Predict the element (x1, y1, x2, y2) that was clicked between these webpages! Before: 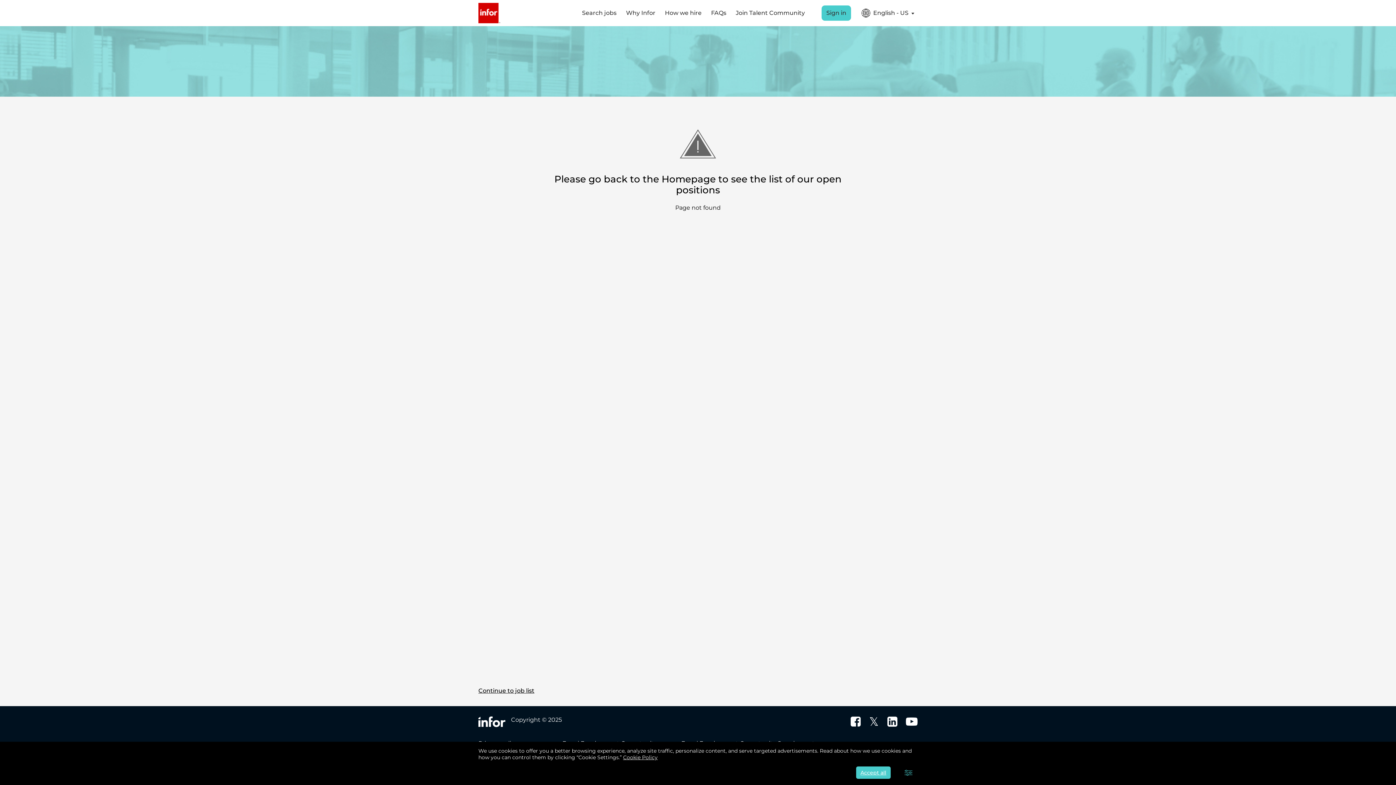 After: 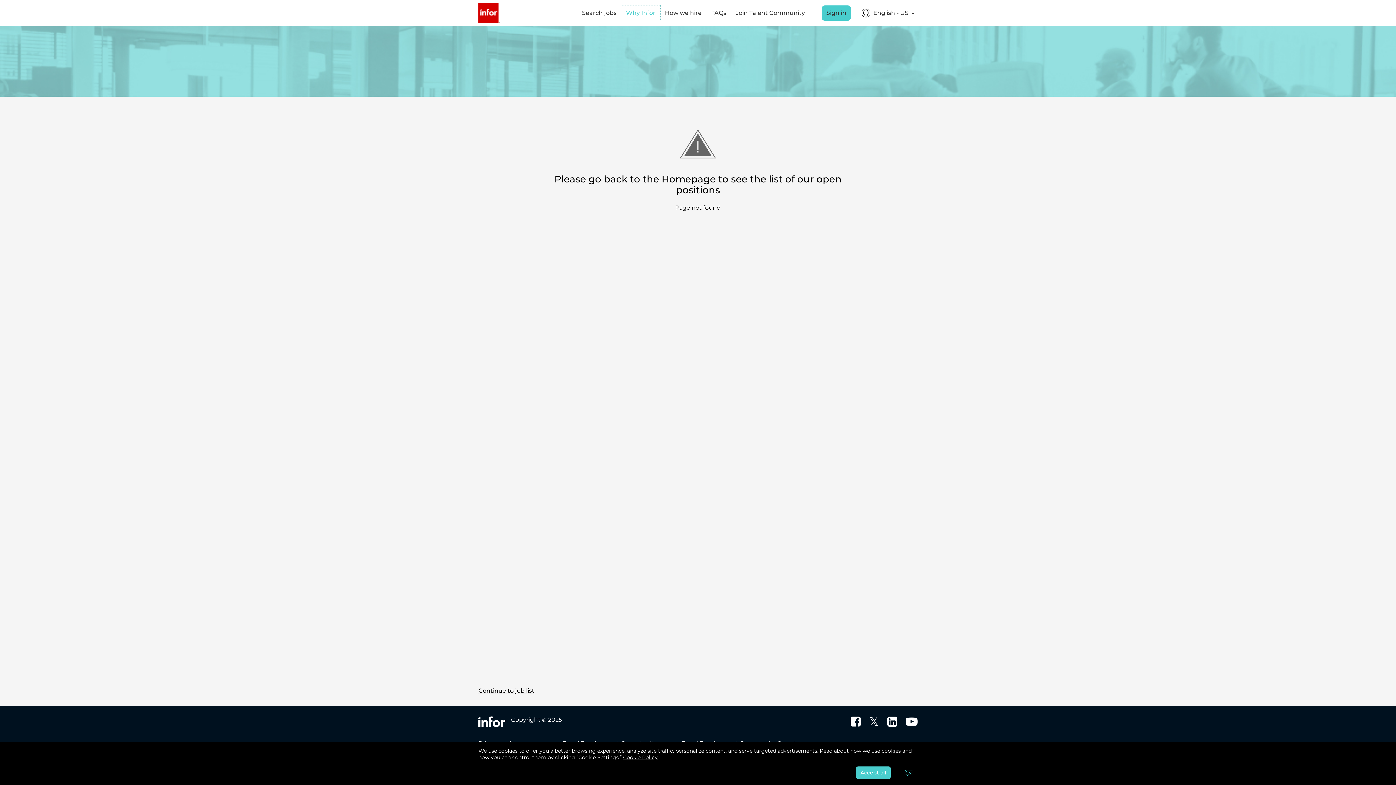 Action: bbox: (621, 5, 660, 20) label: Why Infor